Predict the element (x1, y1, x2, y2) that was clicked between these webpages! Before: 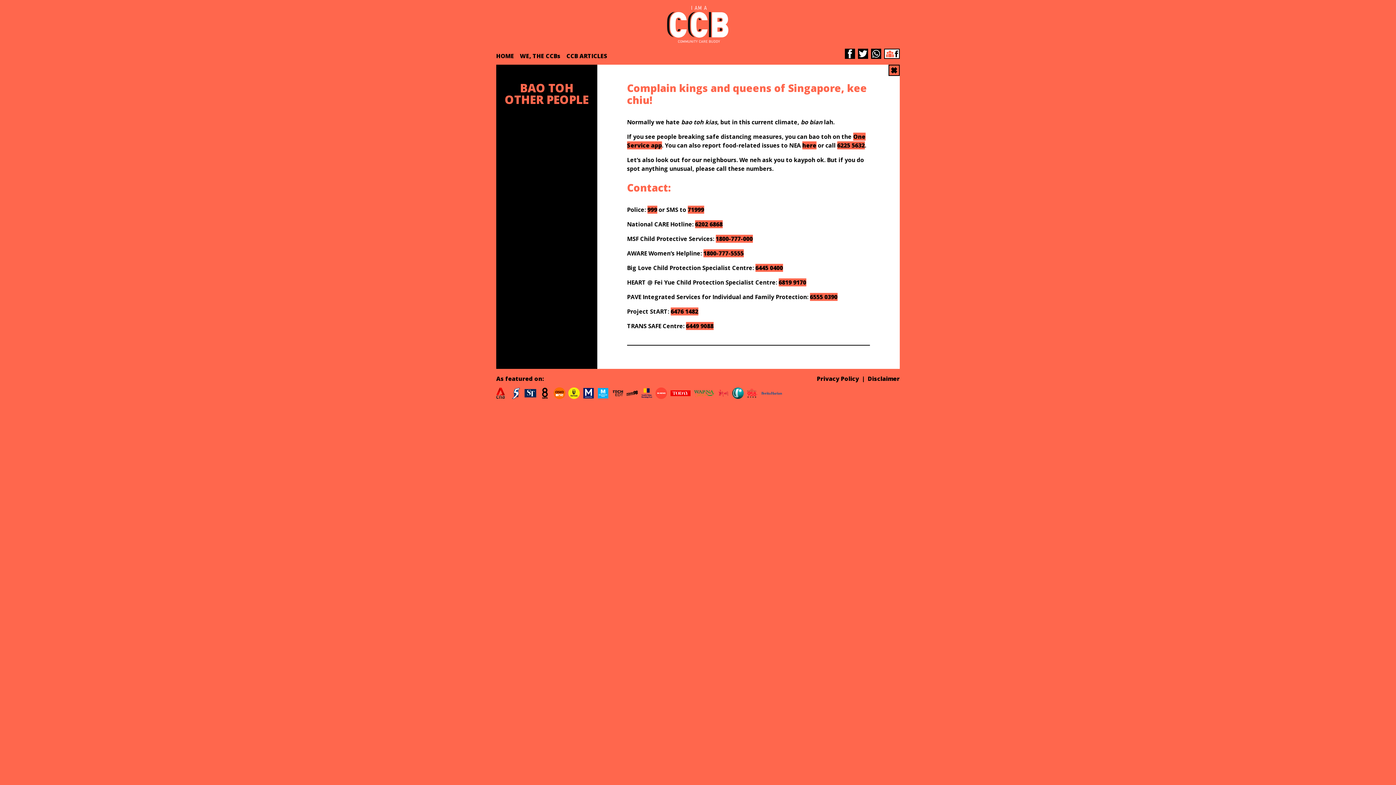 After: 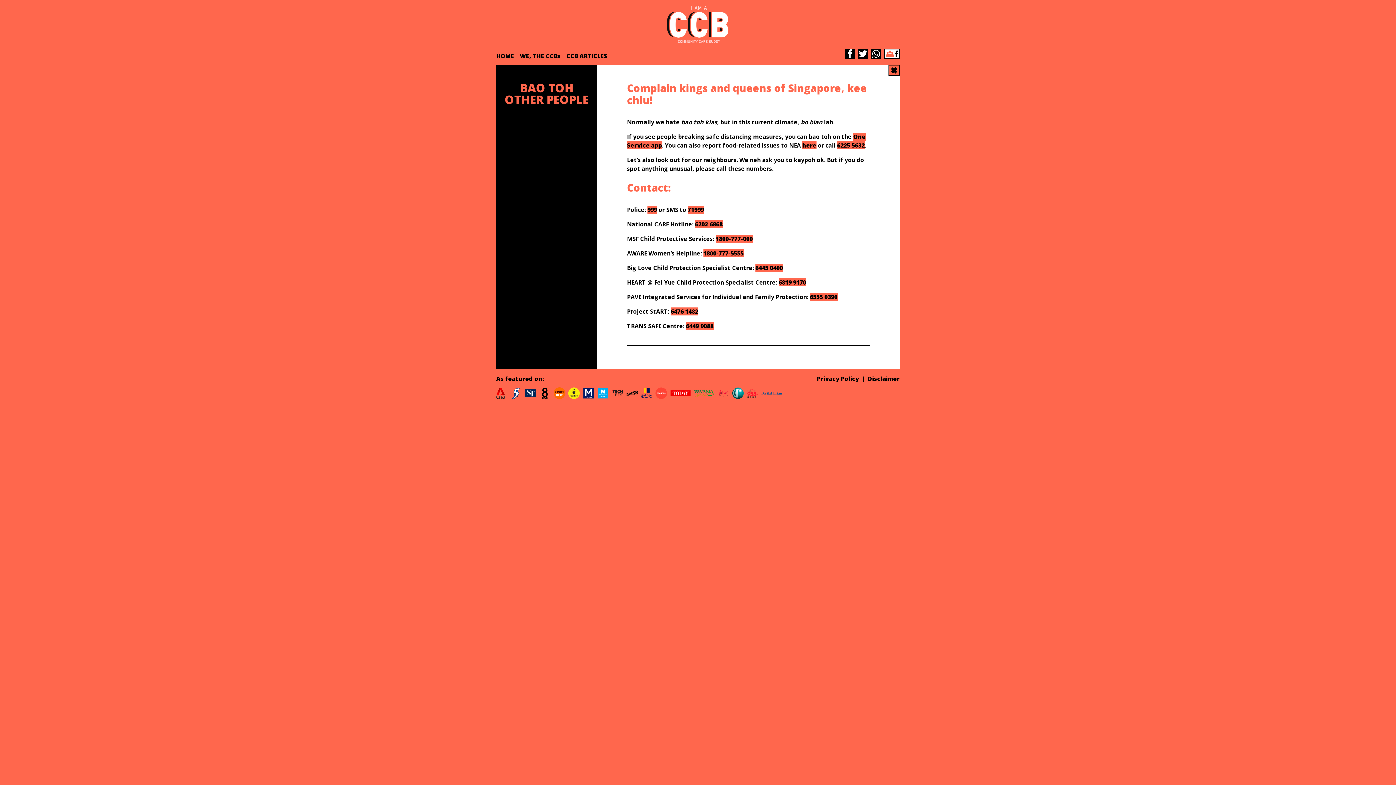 Action: bbox: (597, 390, 610, 398)